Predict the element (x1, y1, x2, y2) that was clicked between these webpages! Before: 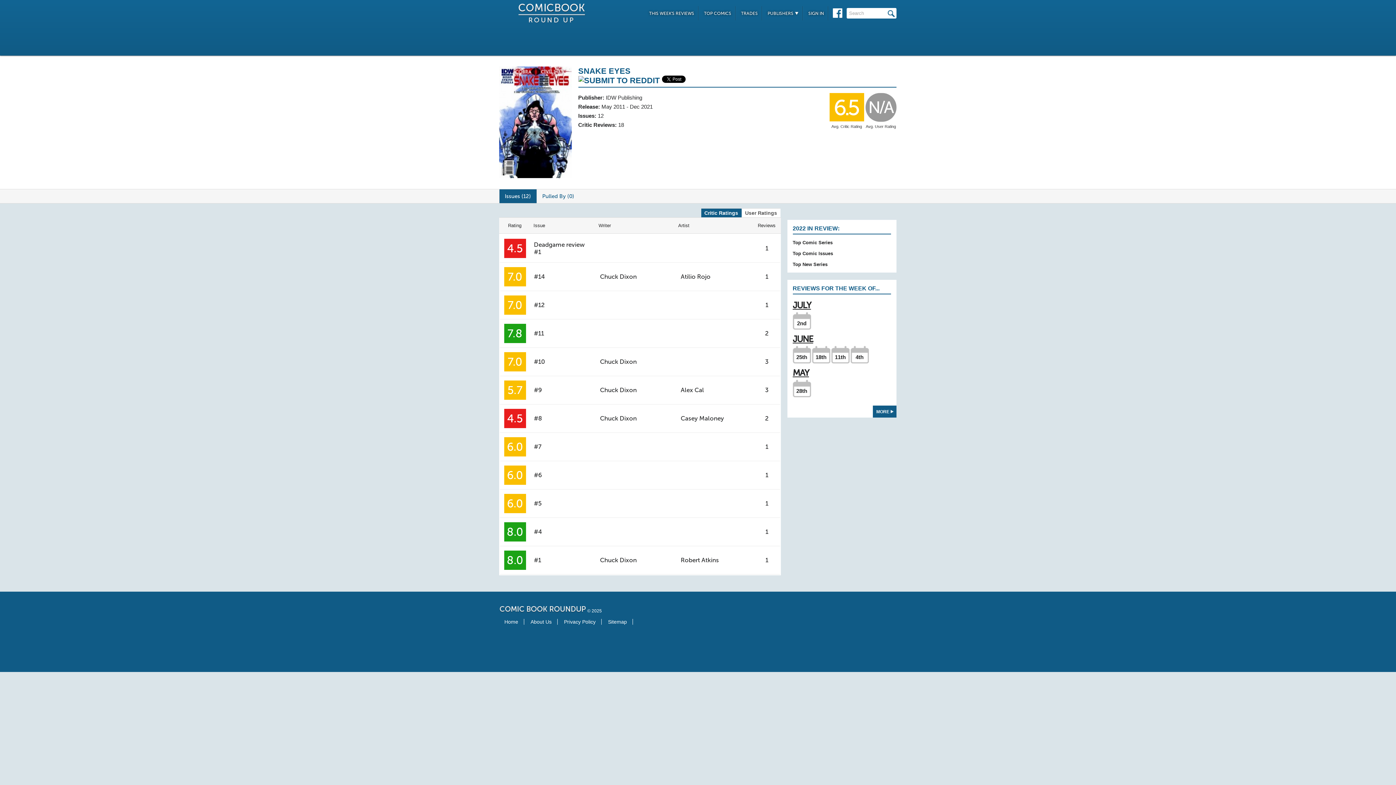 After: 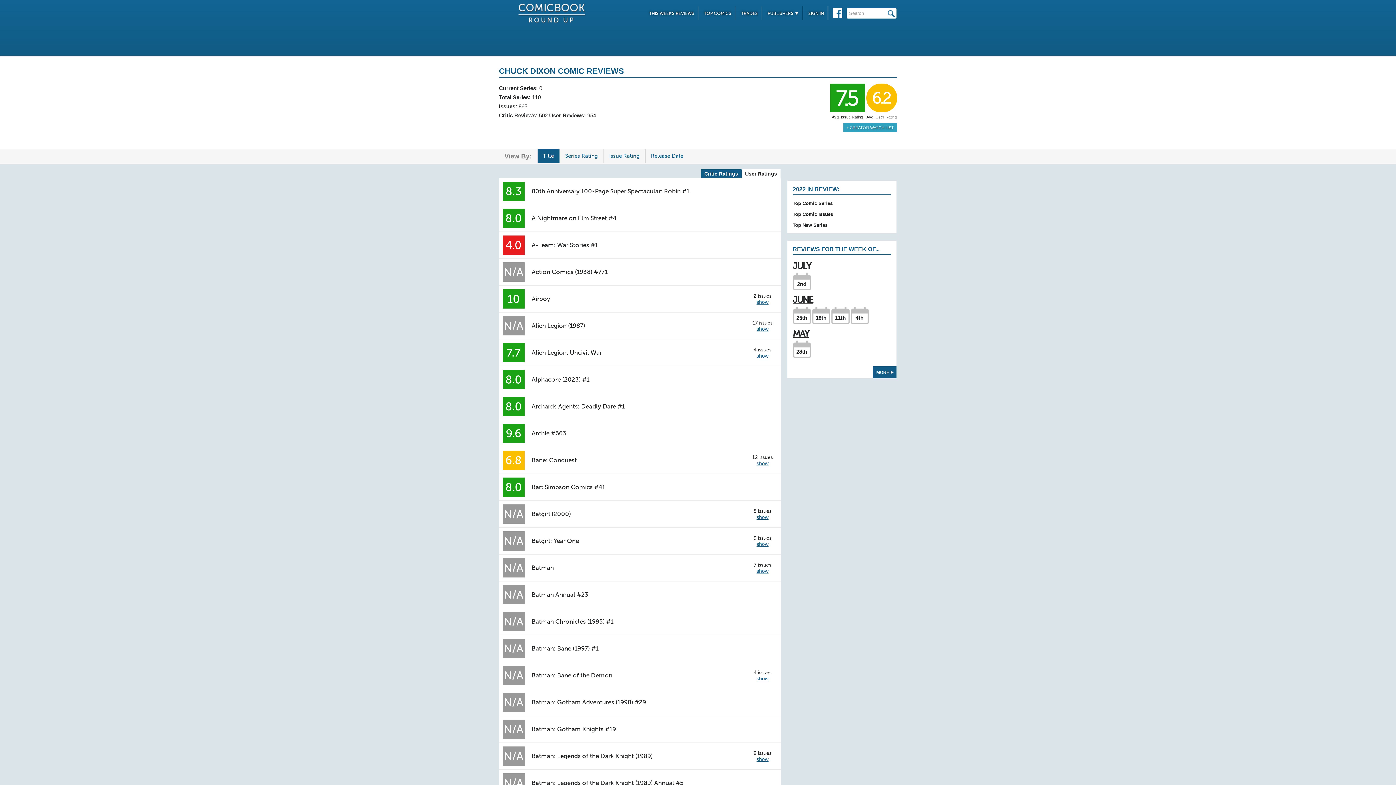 Action: bbox: (600, 556, 636, 563) label: Chuck Dixon